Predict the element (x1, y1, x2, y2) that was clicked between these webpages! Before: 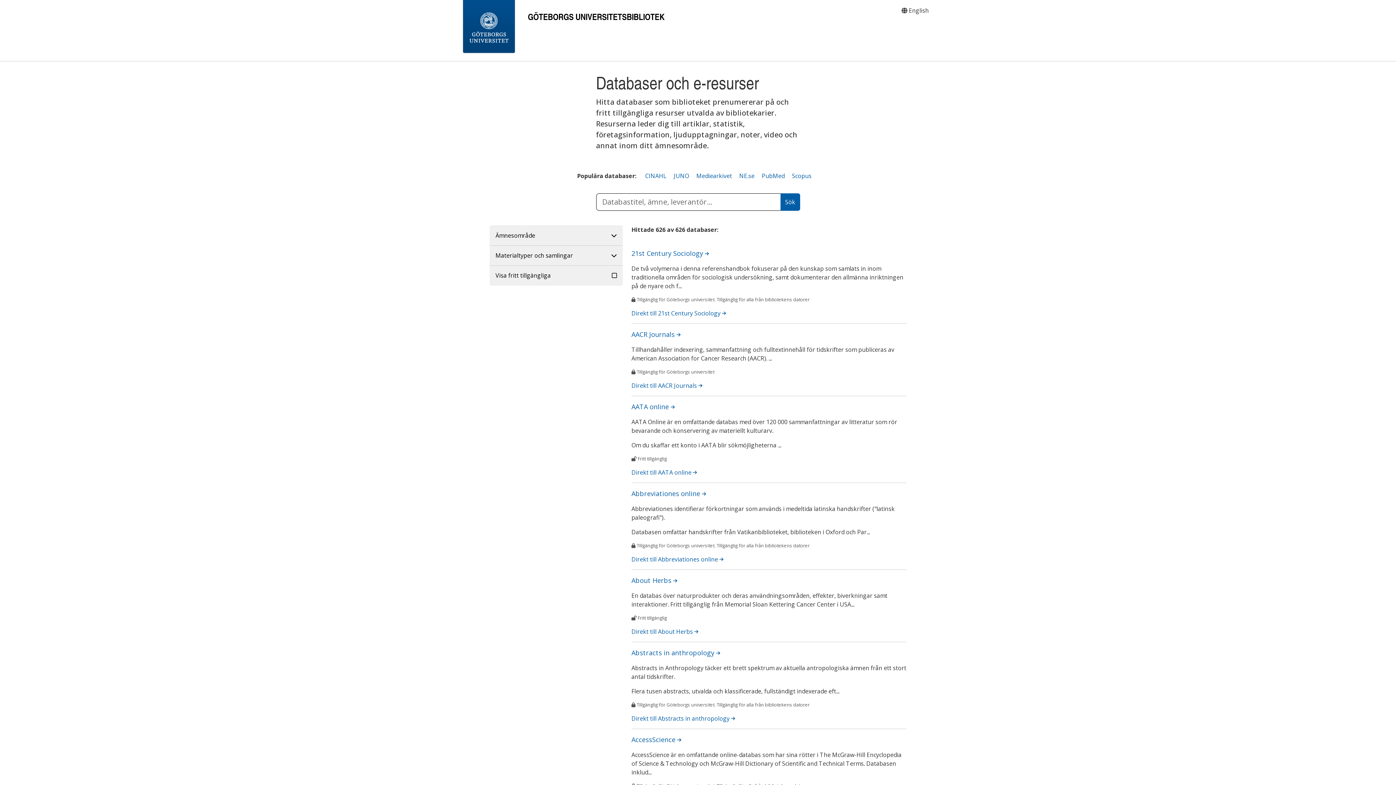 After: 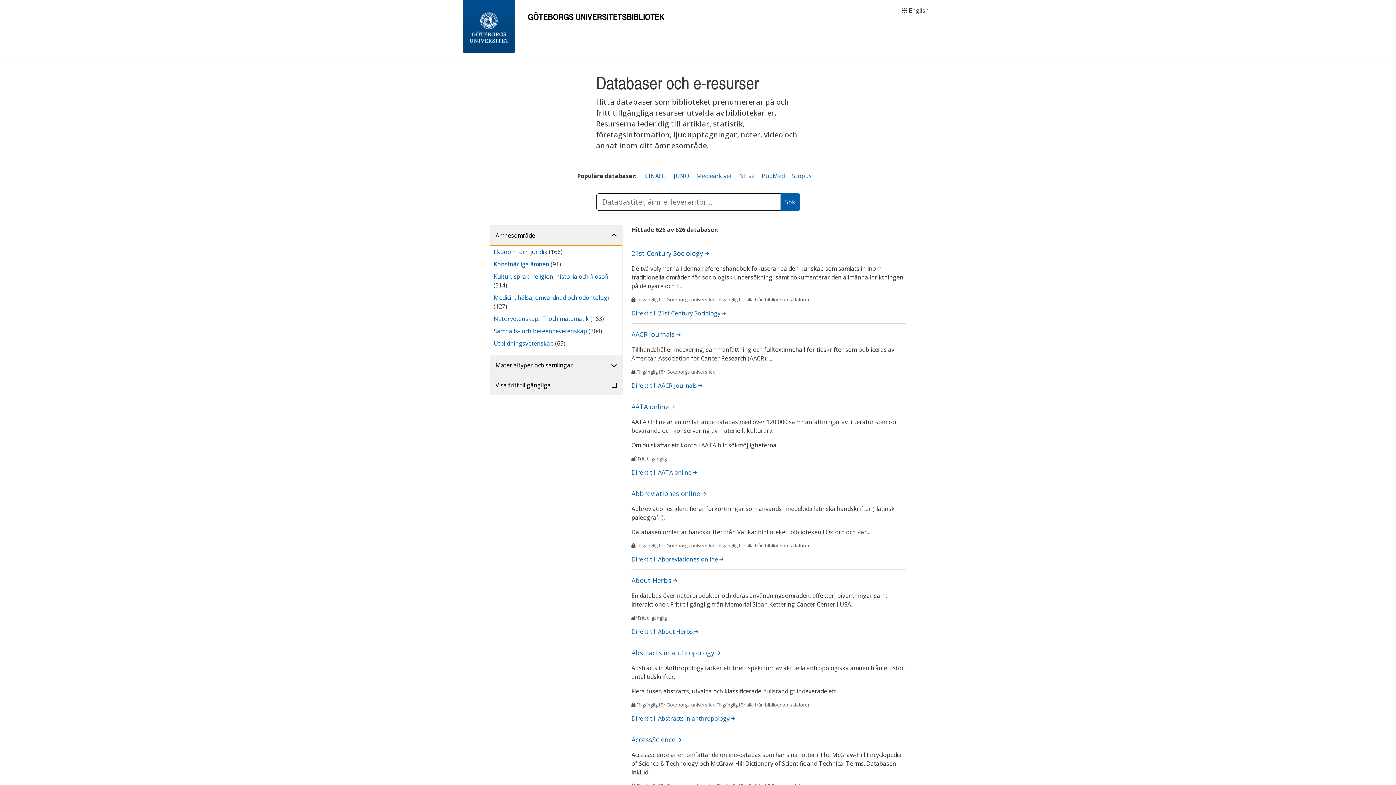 Action: label: Ämnesområde bbox: (490, 225, 622, 245)